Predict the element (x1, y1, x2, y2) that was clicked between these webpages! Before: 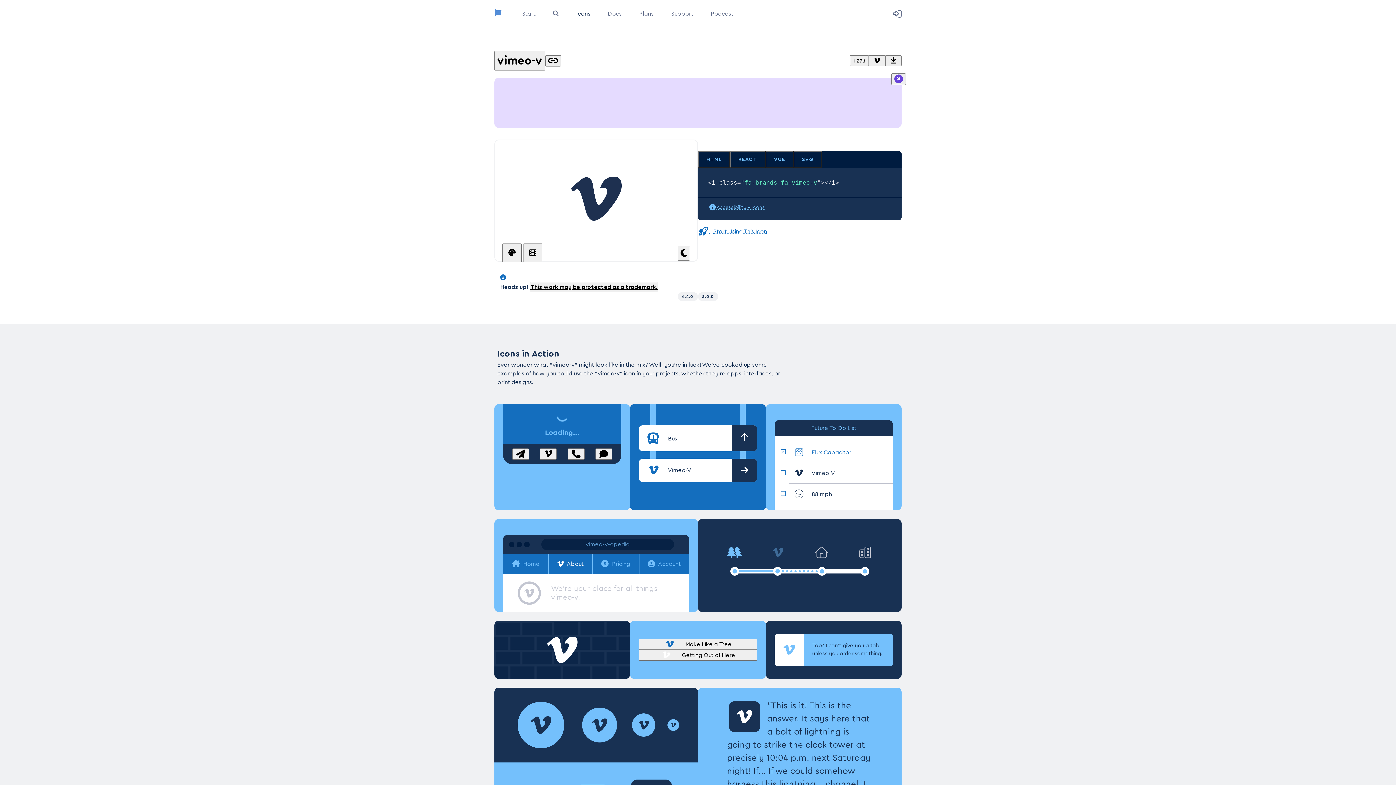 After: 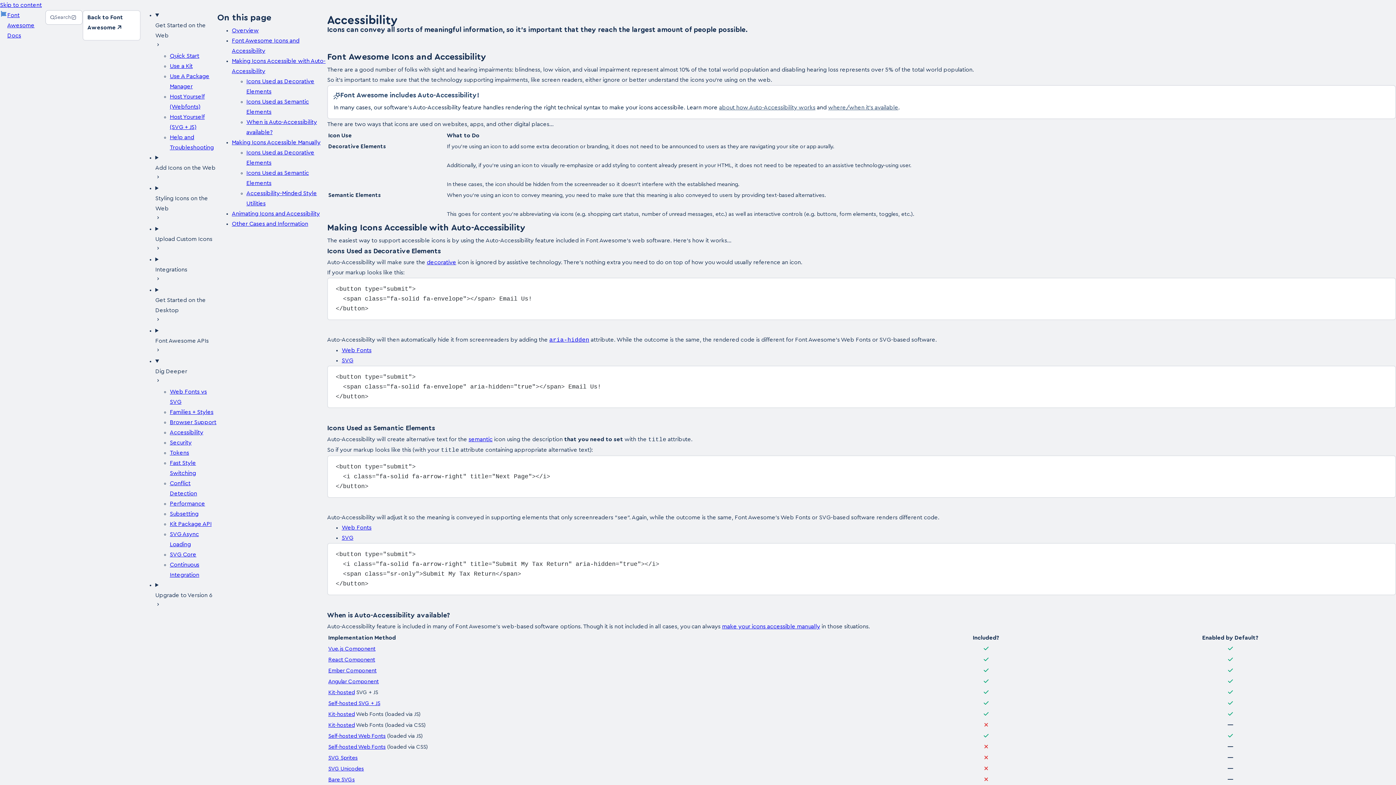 Action: label: Accessibility + Icons bbox: (716, 205, 765, 210)